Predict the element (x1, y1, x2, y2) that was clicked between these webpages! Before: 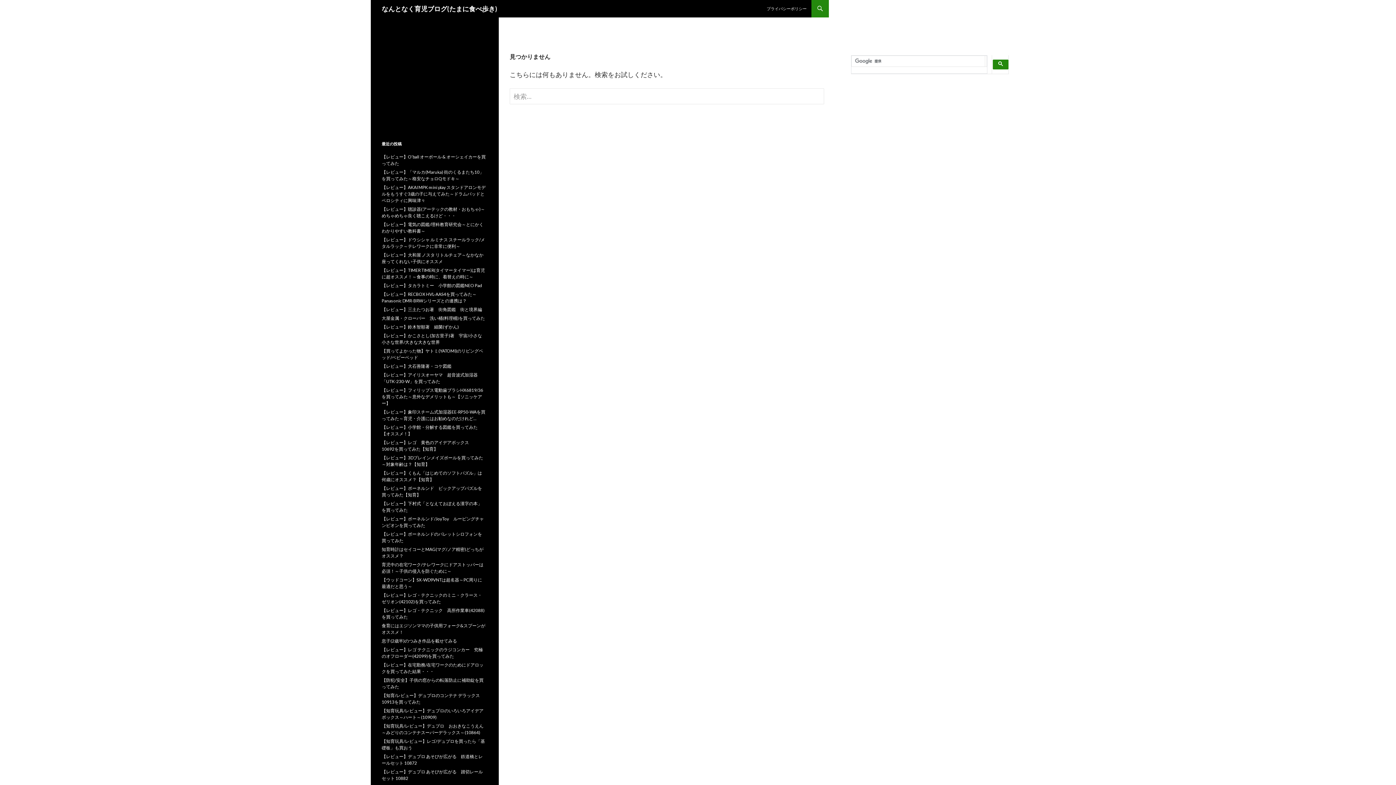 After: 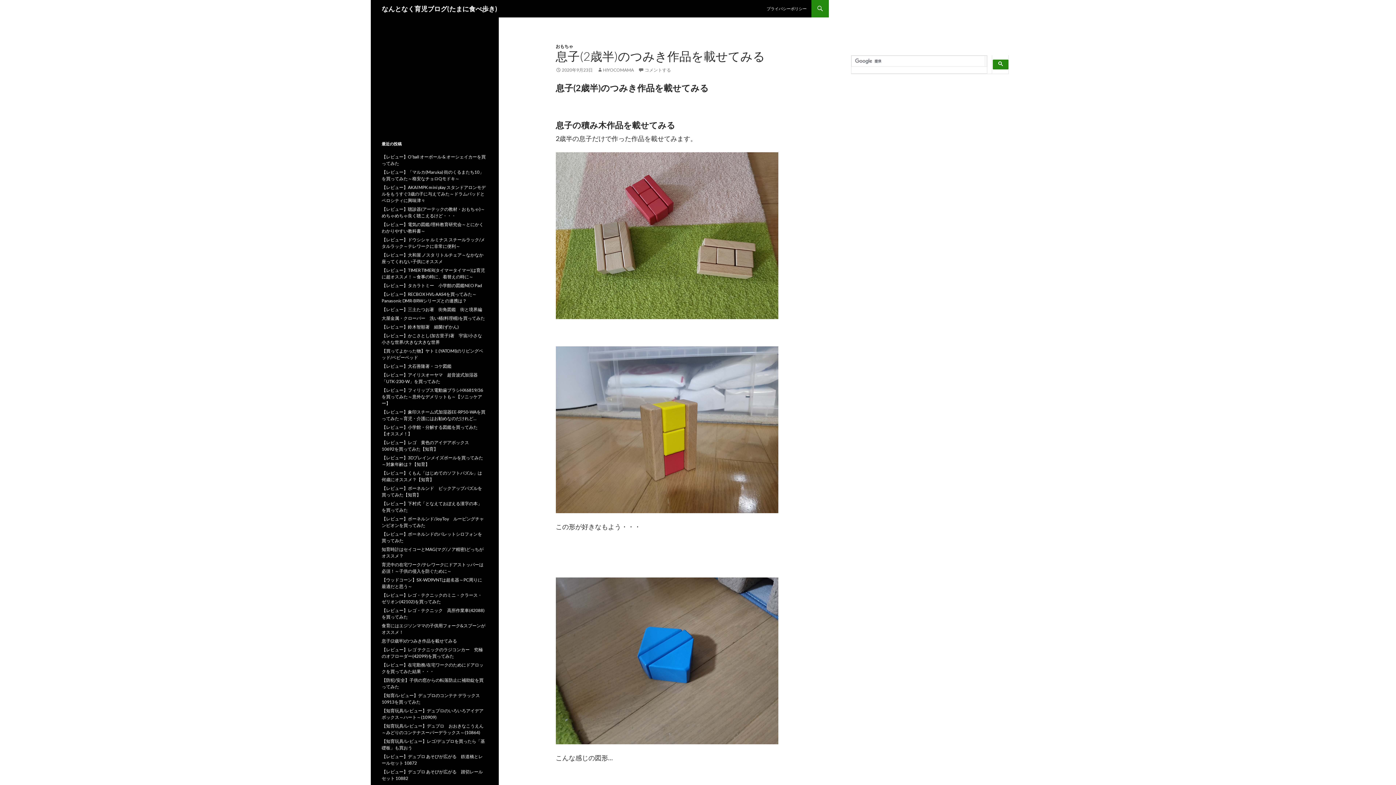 Action: bbox: (381, 638, 457, 644) label: 息子(2歳半)のつみき作品を載せてみる